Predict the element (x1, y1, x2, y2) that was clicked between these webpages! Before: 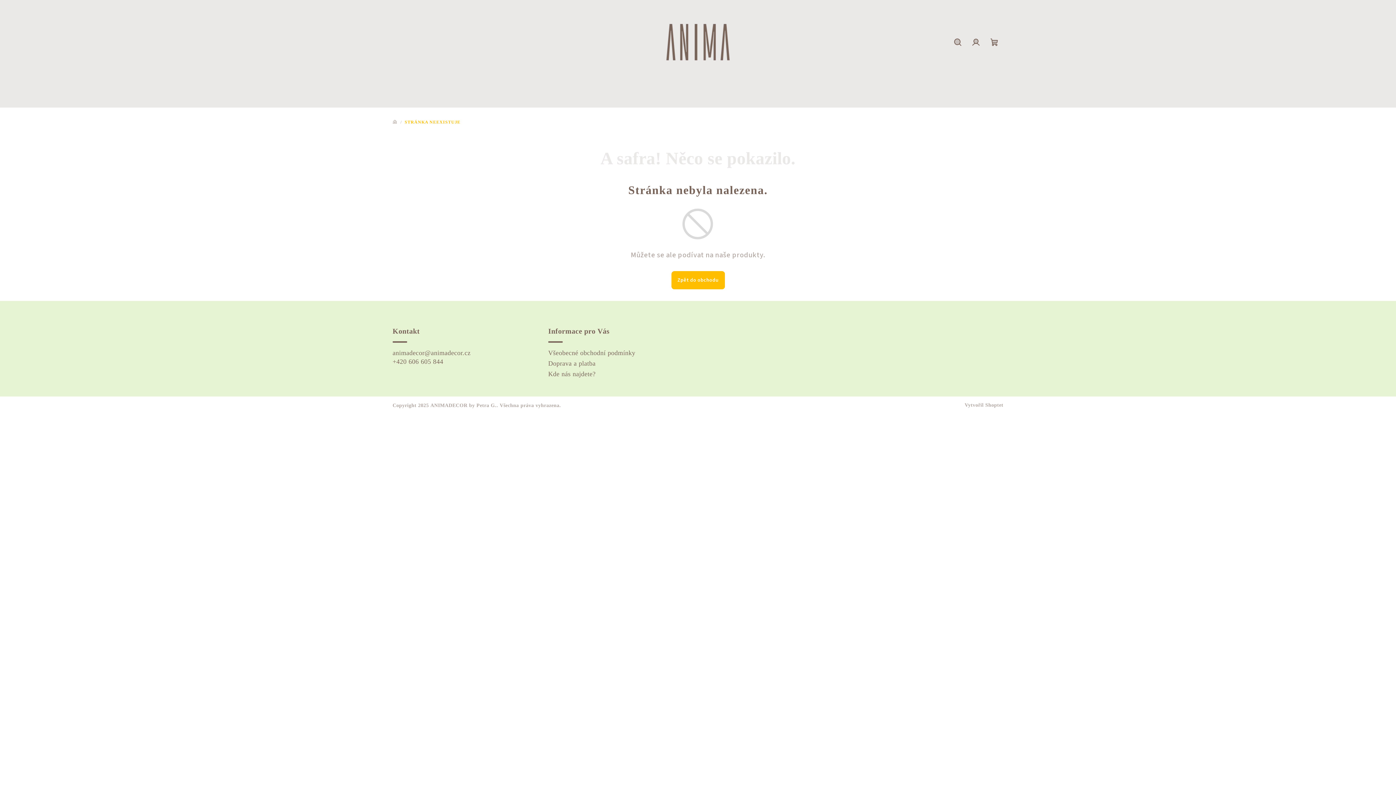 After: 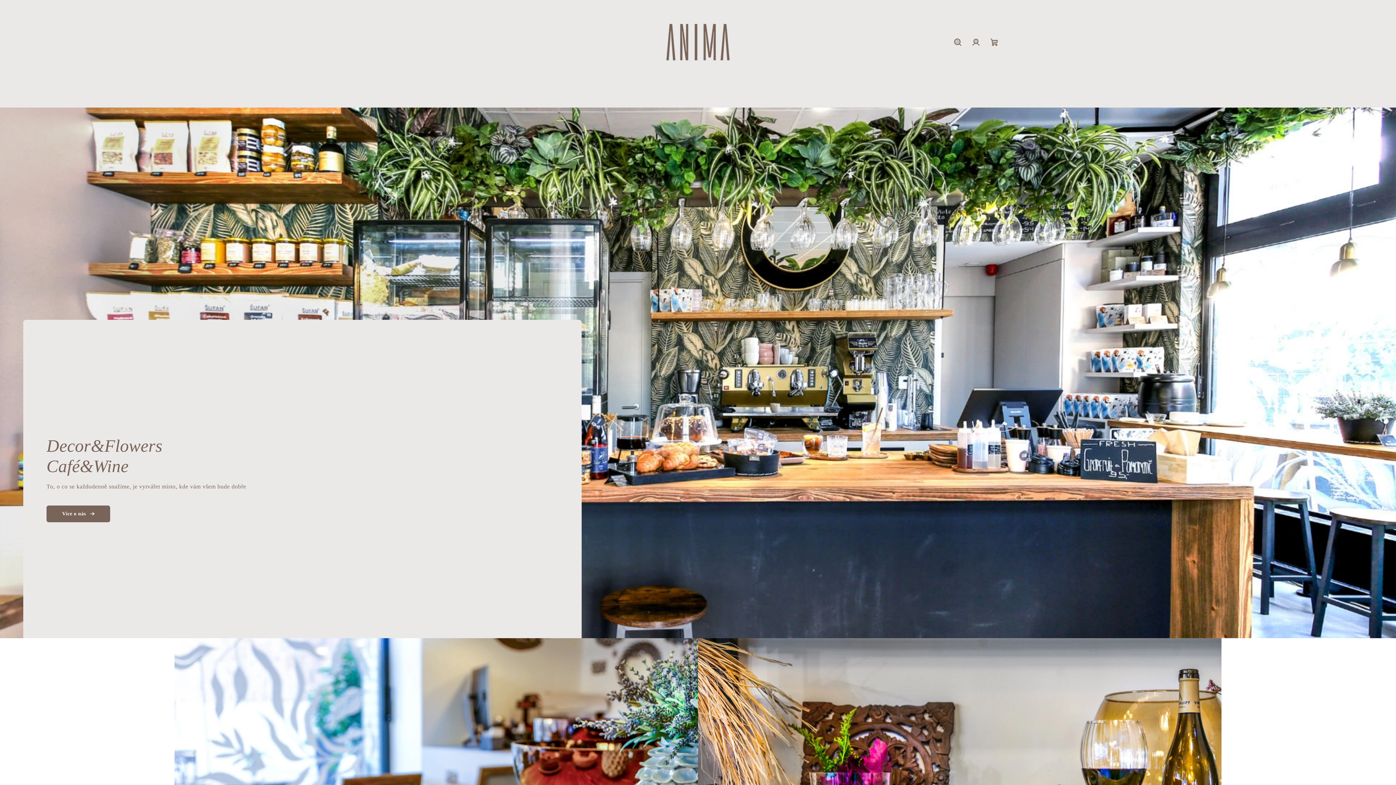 Action: bbox: (642, 38, 753, 44)